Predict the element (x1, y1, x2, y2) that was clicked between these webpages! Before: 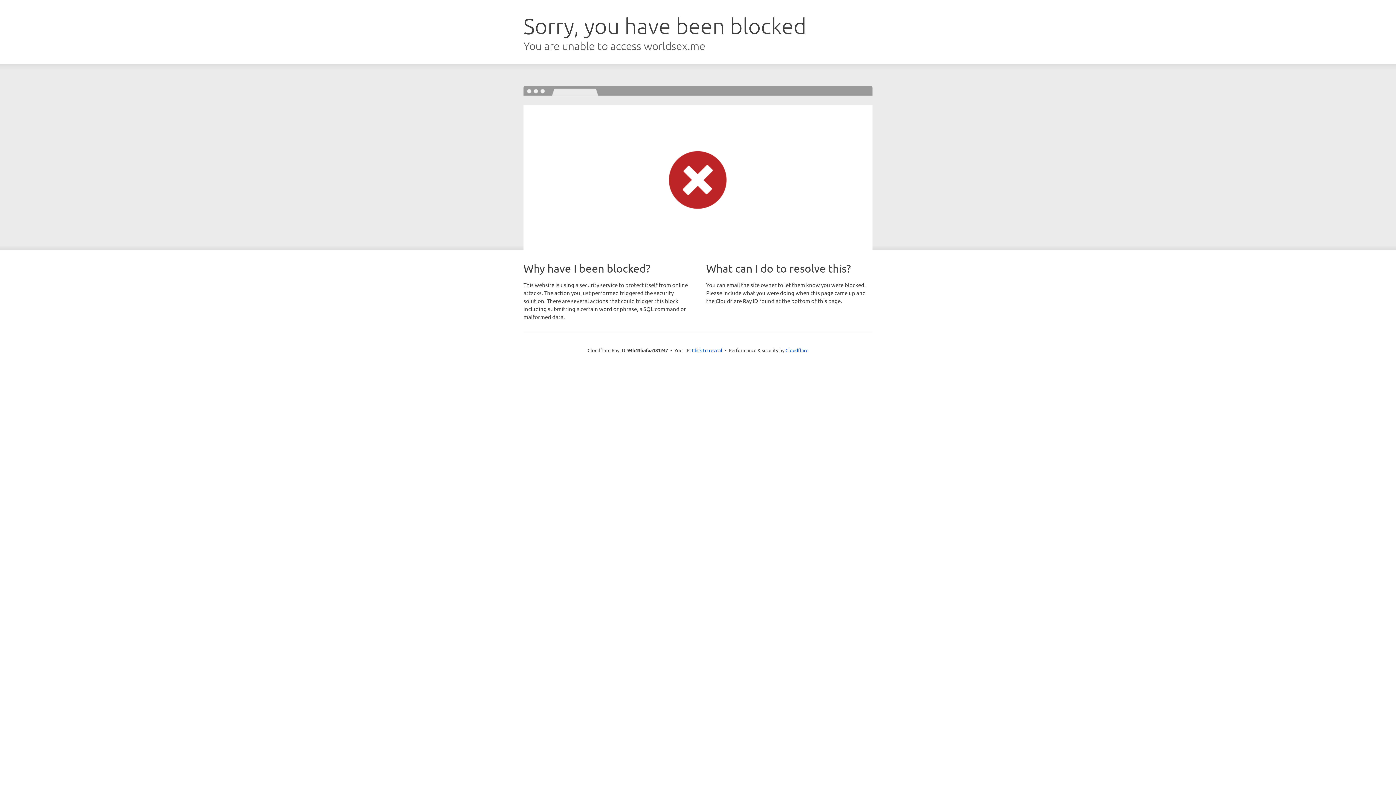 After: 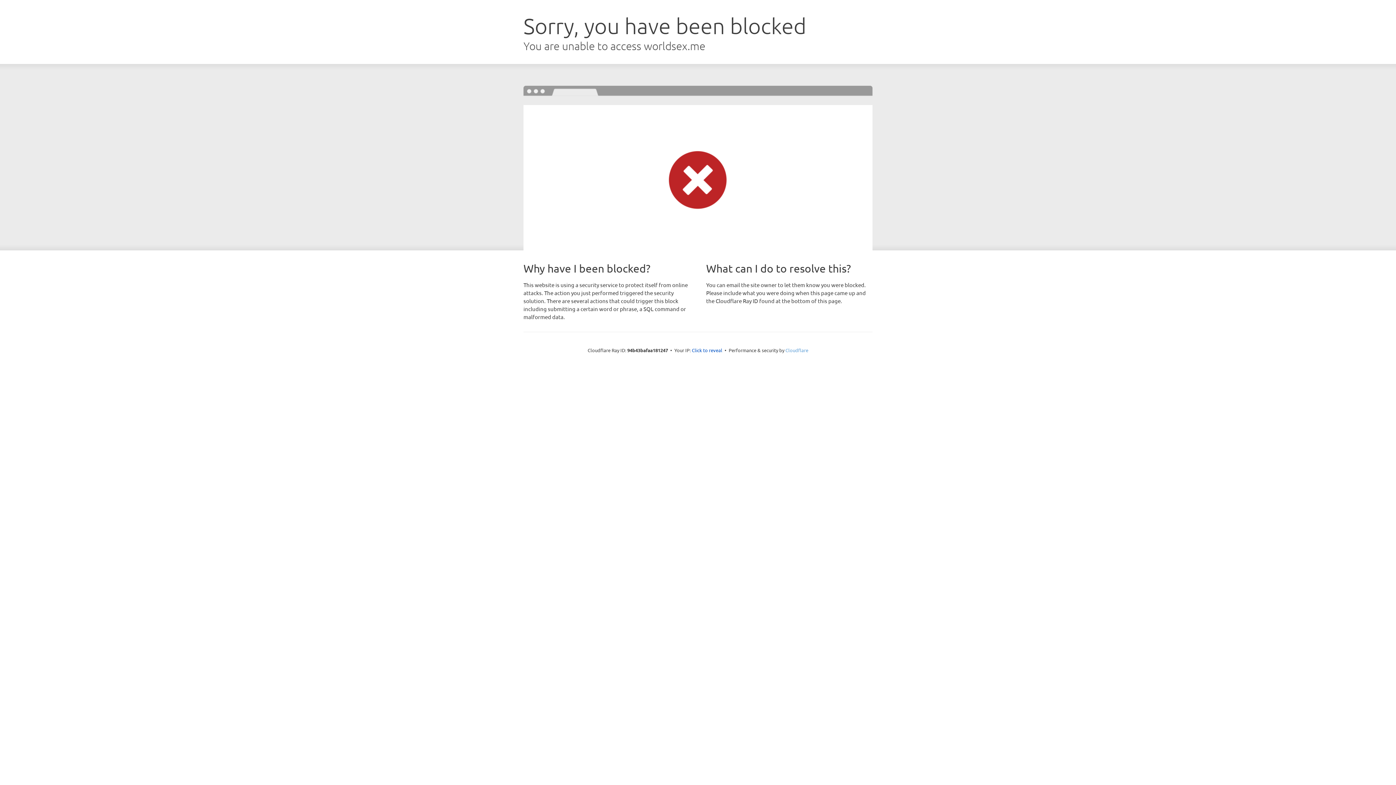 Action: label: Cloudflare bbox: (785, 347, 808, 353)